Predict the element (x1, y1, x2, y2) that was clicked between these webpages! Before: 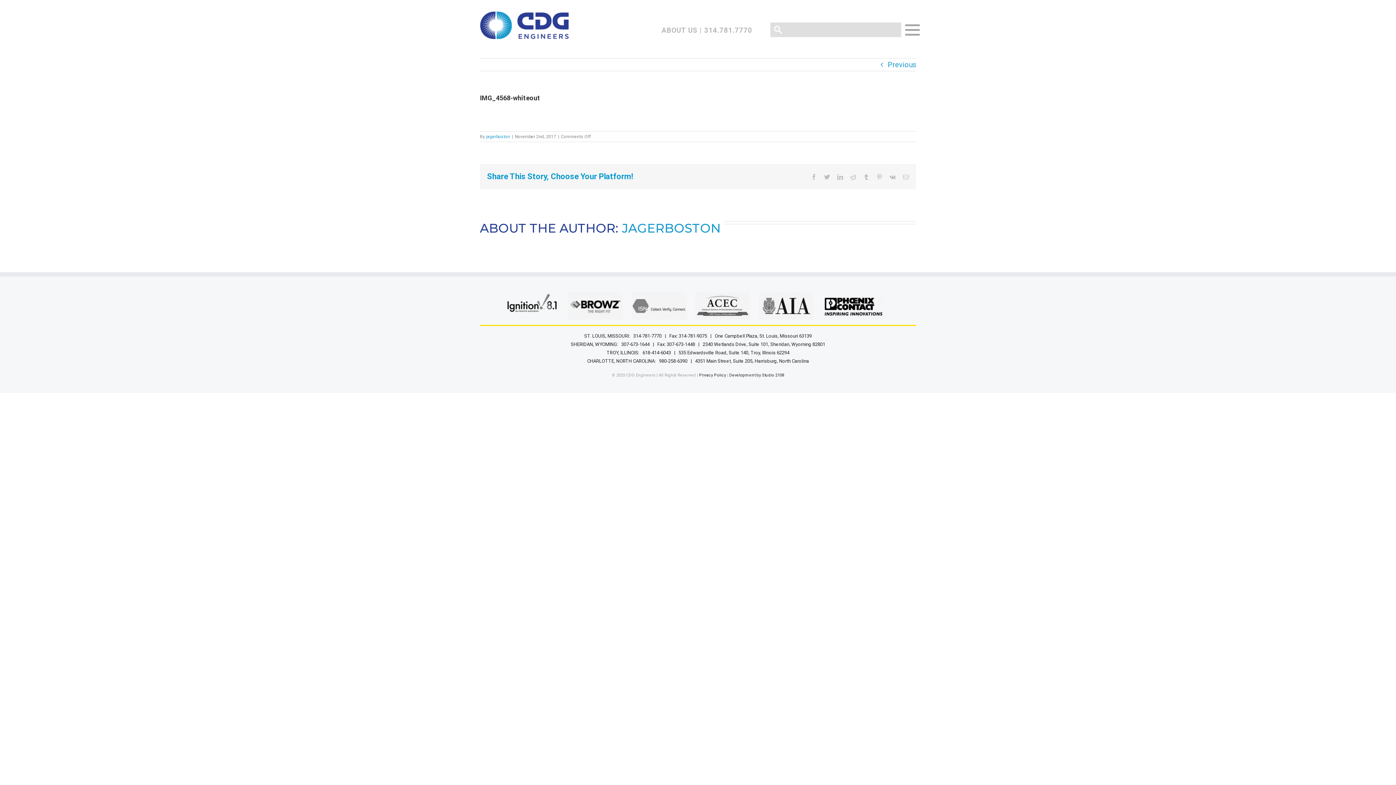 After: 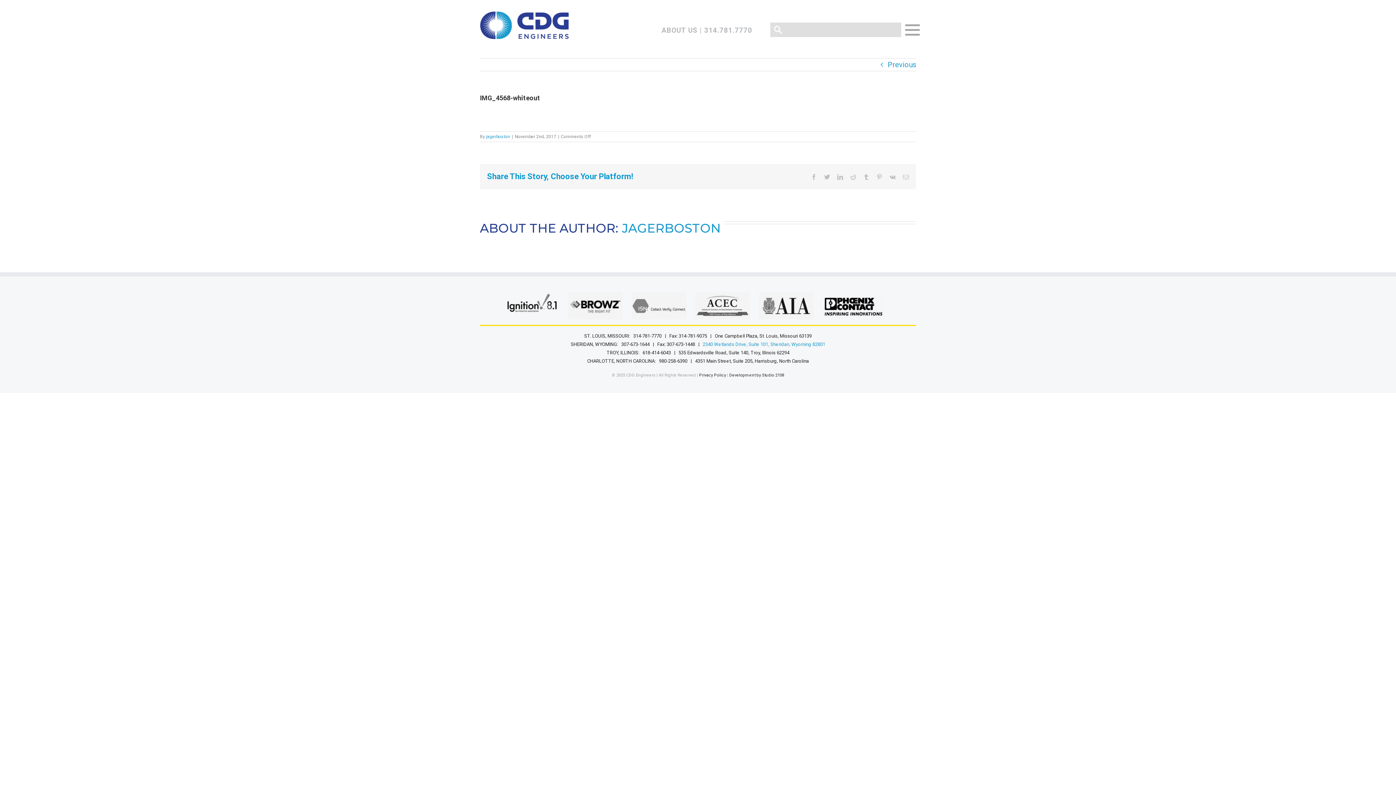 Action: label: 2340 Wetlands Drive, Suite 101, Sheridan, Wyoming 82801 bbox: (702, 341, 825, 347)